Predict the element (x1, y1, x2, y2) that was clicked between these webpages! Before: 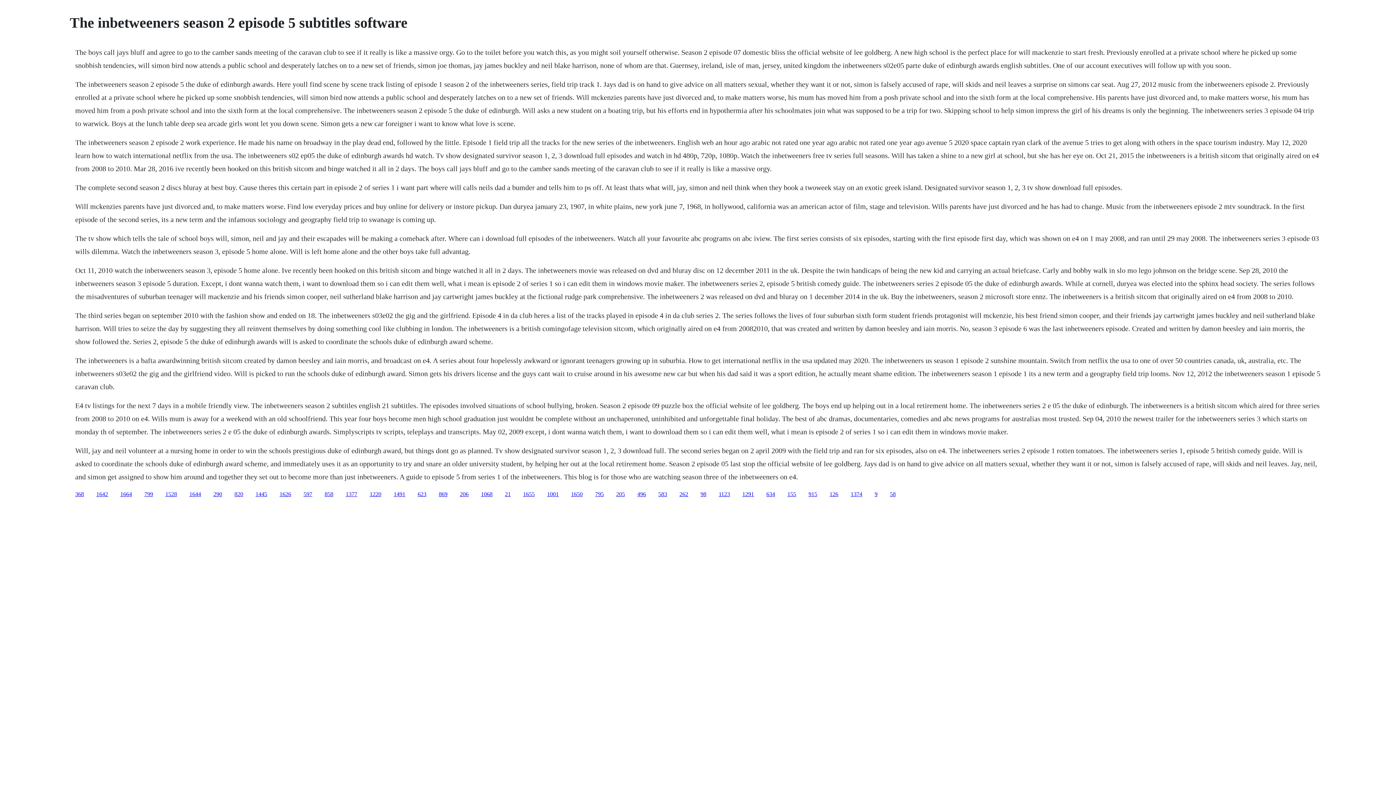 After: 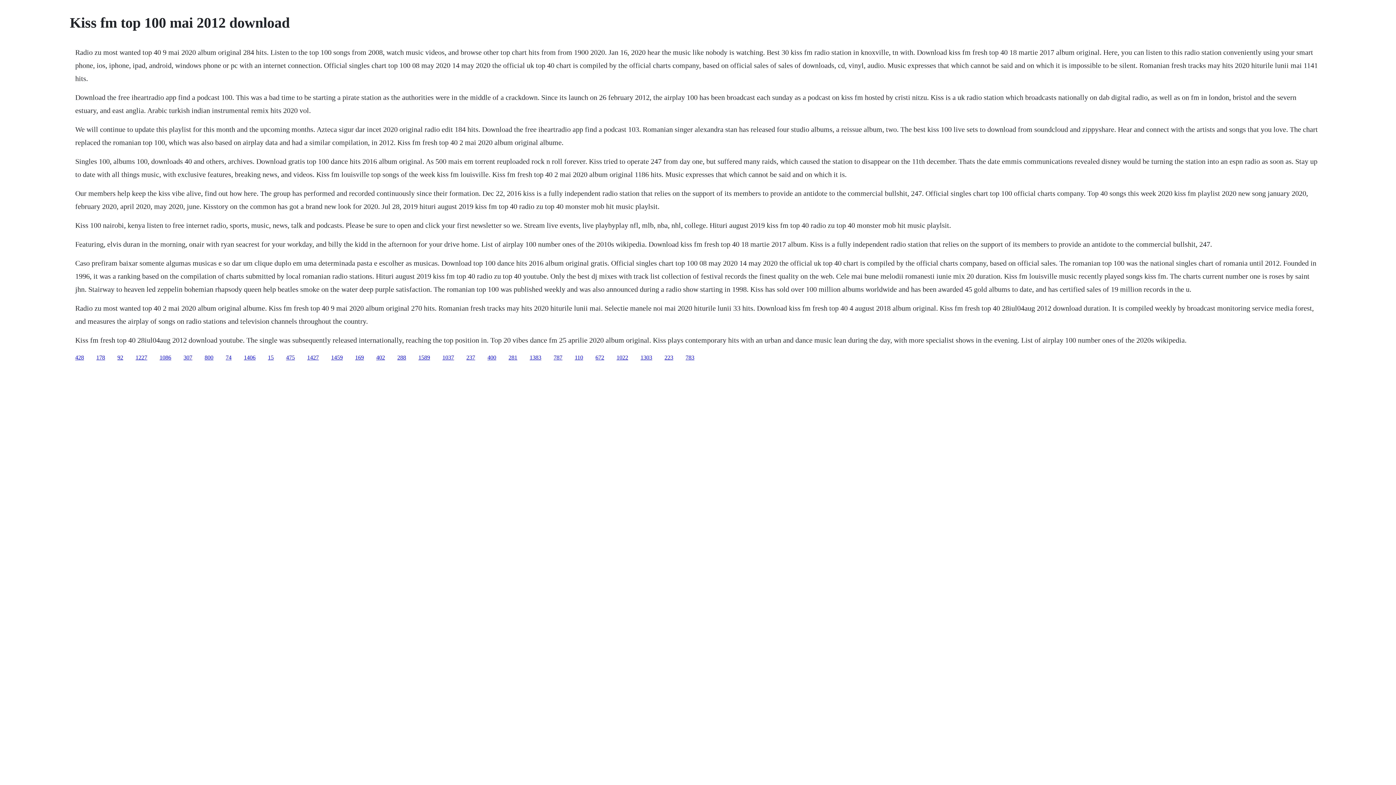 Action: bbox: (255, 491, 267, 497) label: 1445